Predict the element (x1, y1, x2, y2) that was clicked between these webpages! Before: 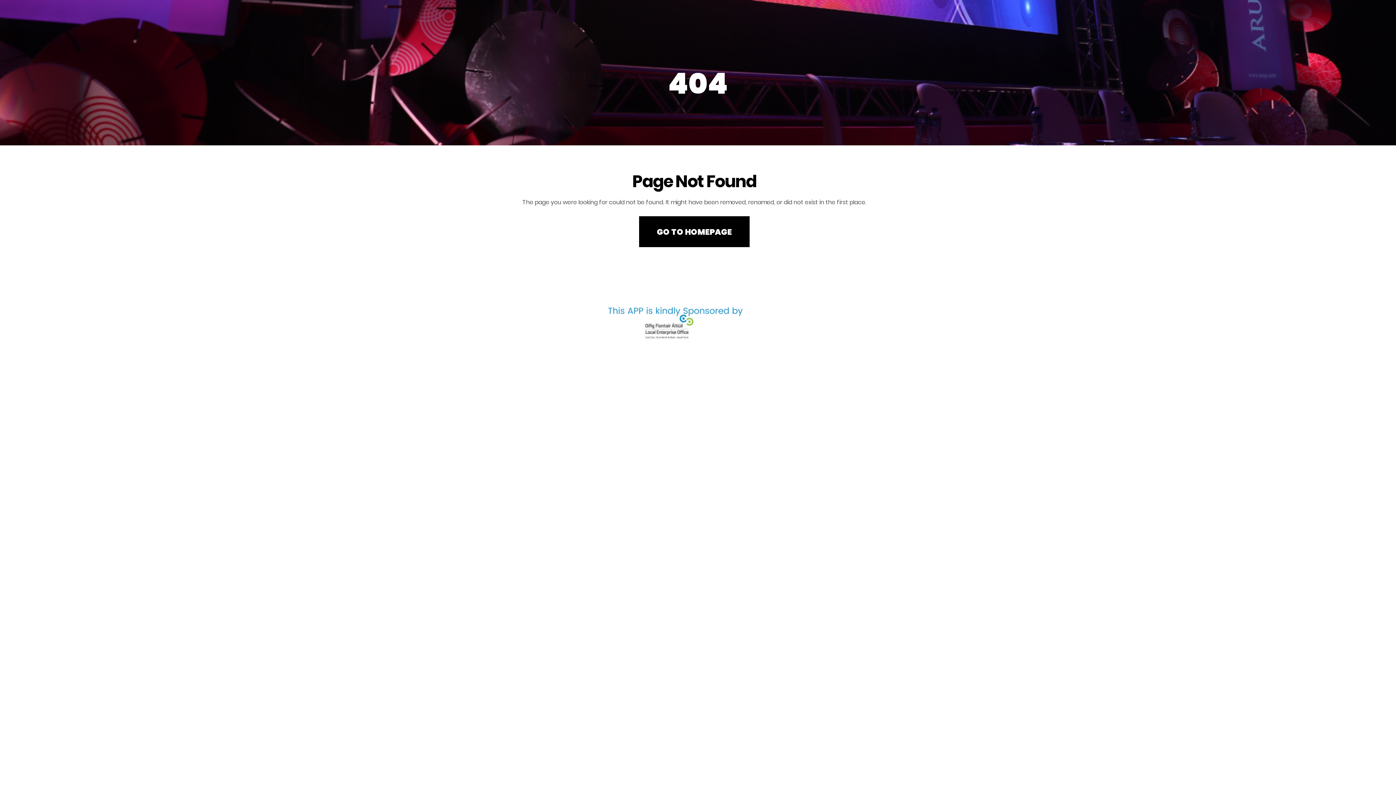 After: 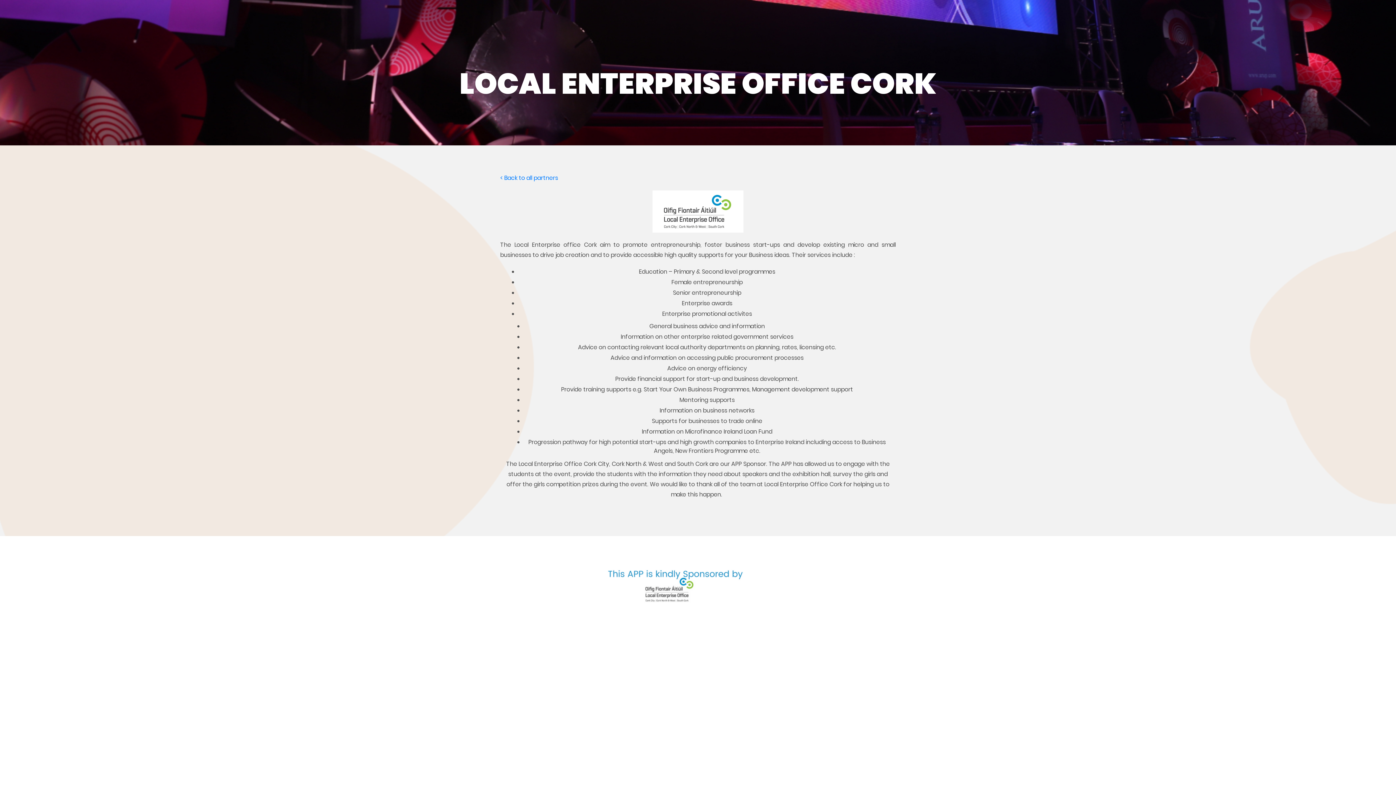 Action: bbox: (549, 300, 847, 358)